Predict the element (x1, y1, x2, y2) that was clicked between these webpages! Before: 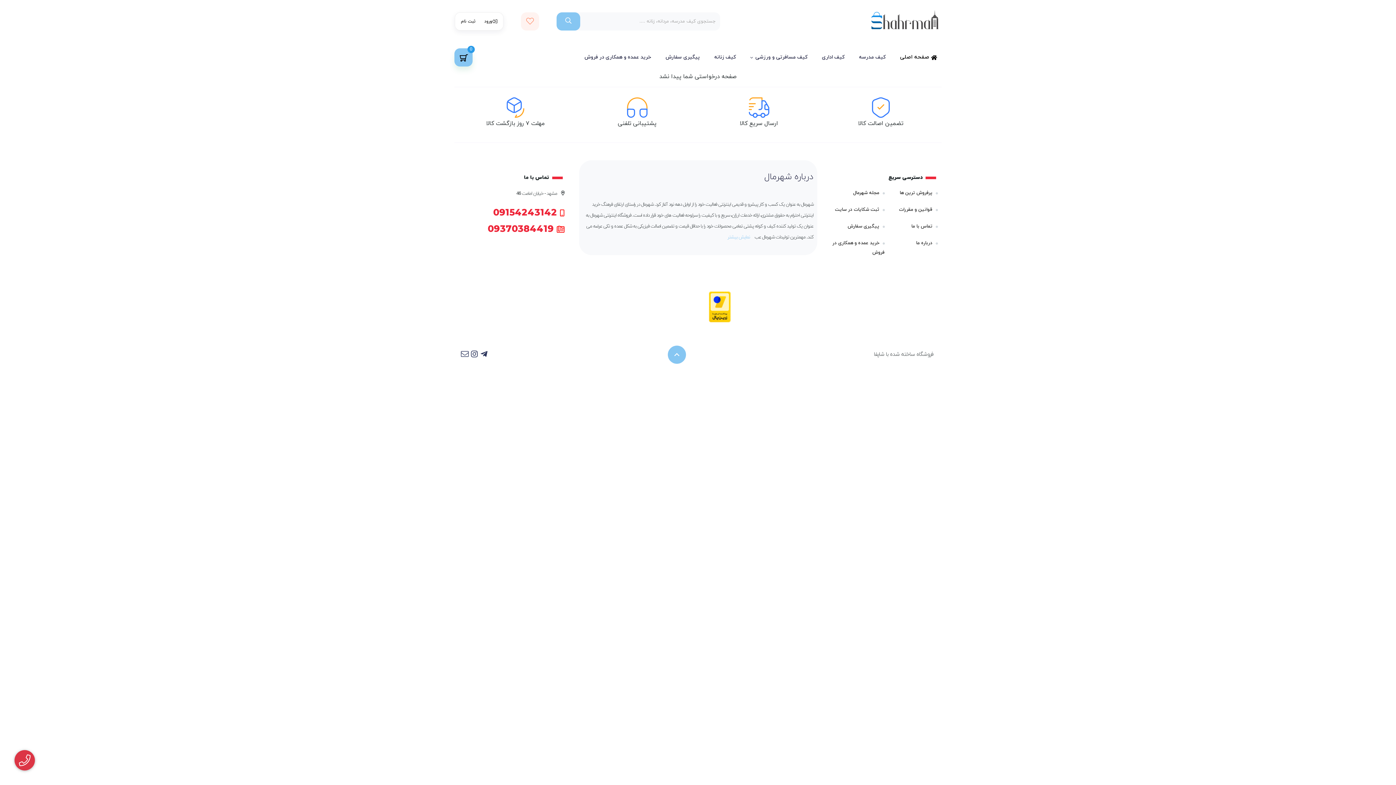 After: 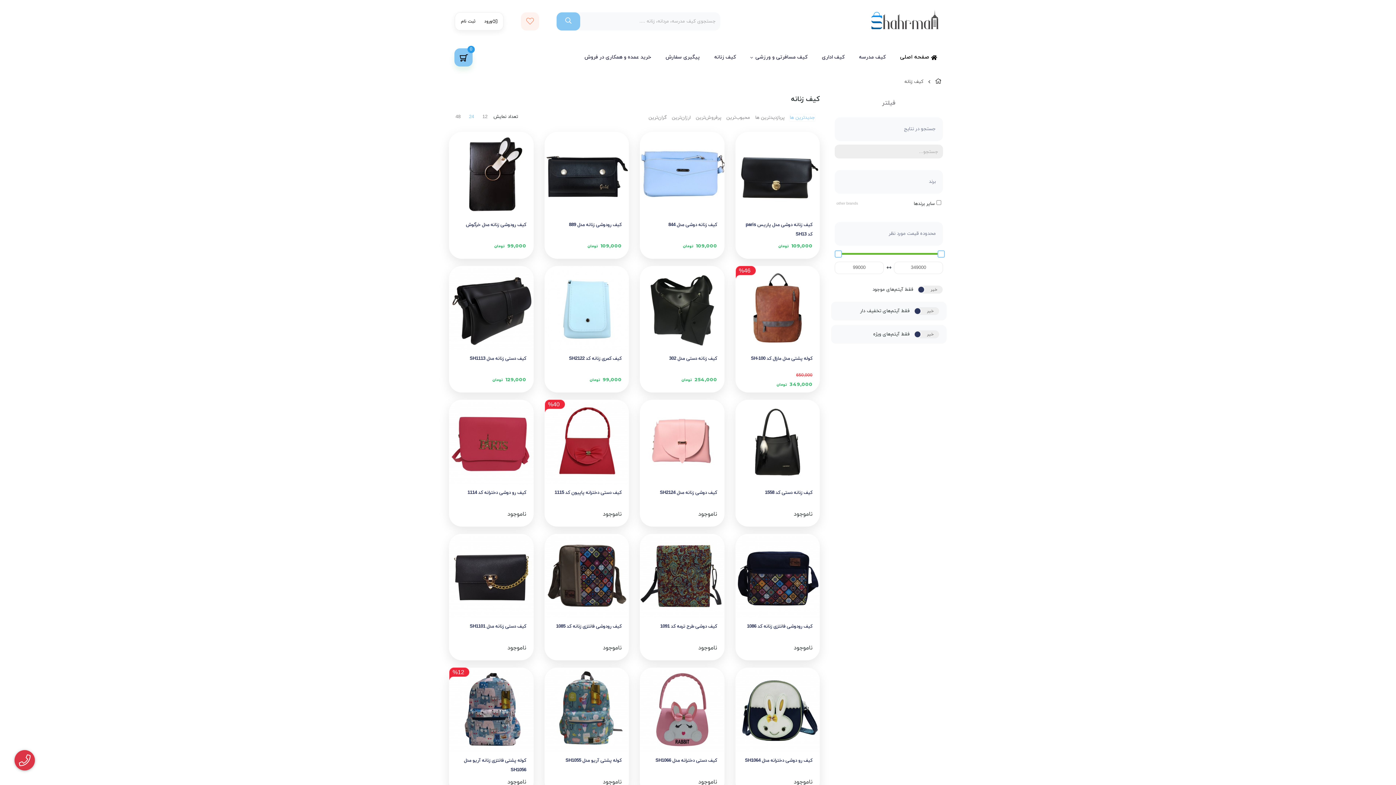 Action: bbox: (707, 50, 743, 64) label: کیف زنانه